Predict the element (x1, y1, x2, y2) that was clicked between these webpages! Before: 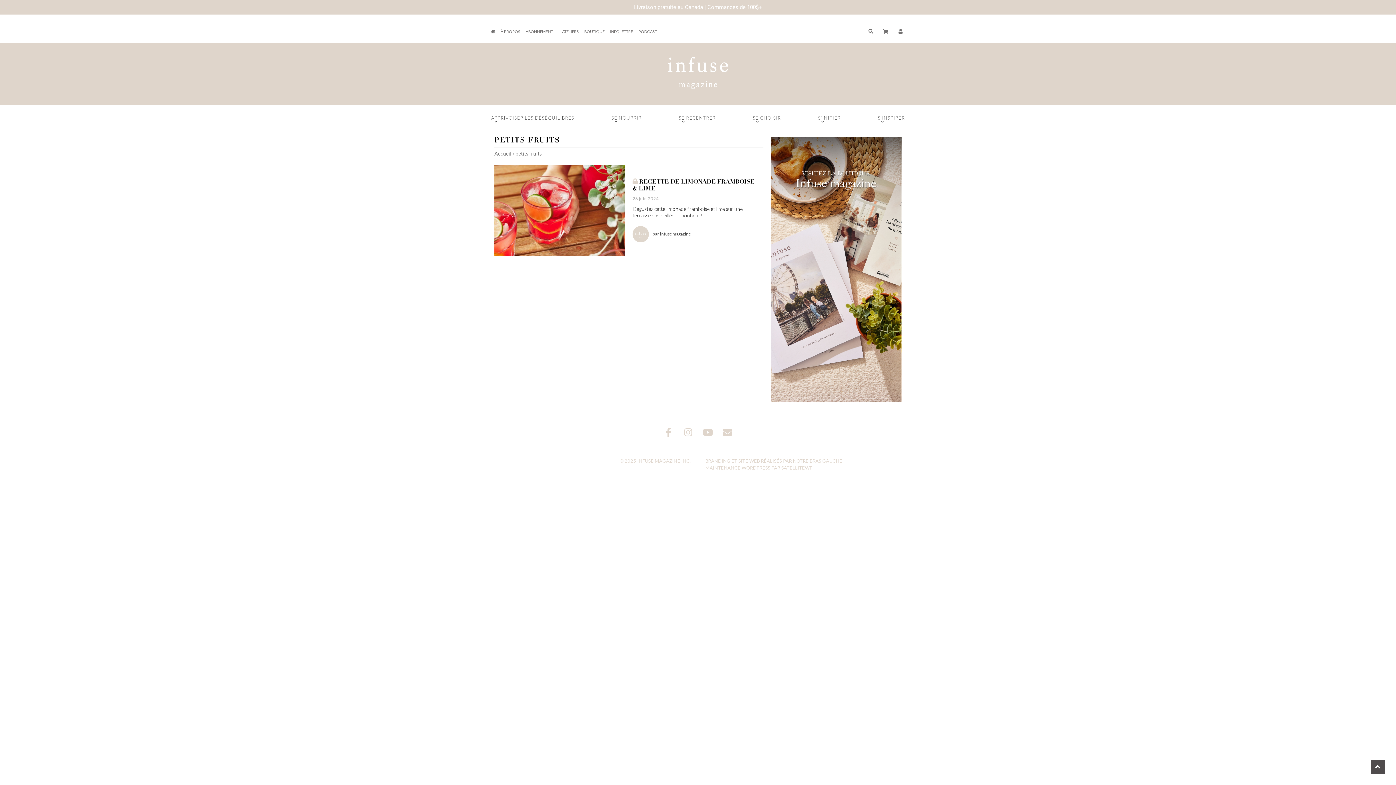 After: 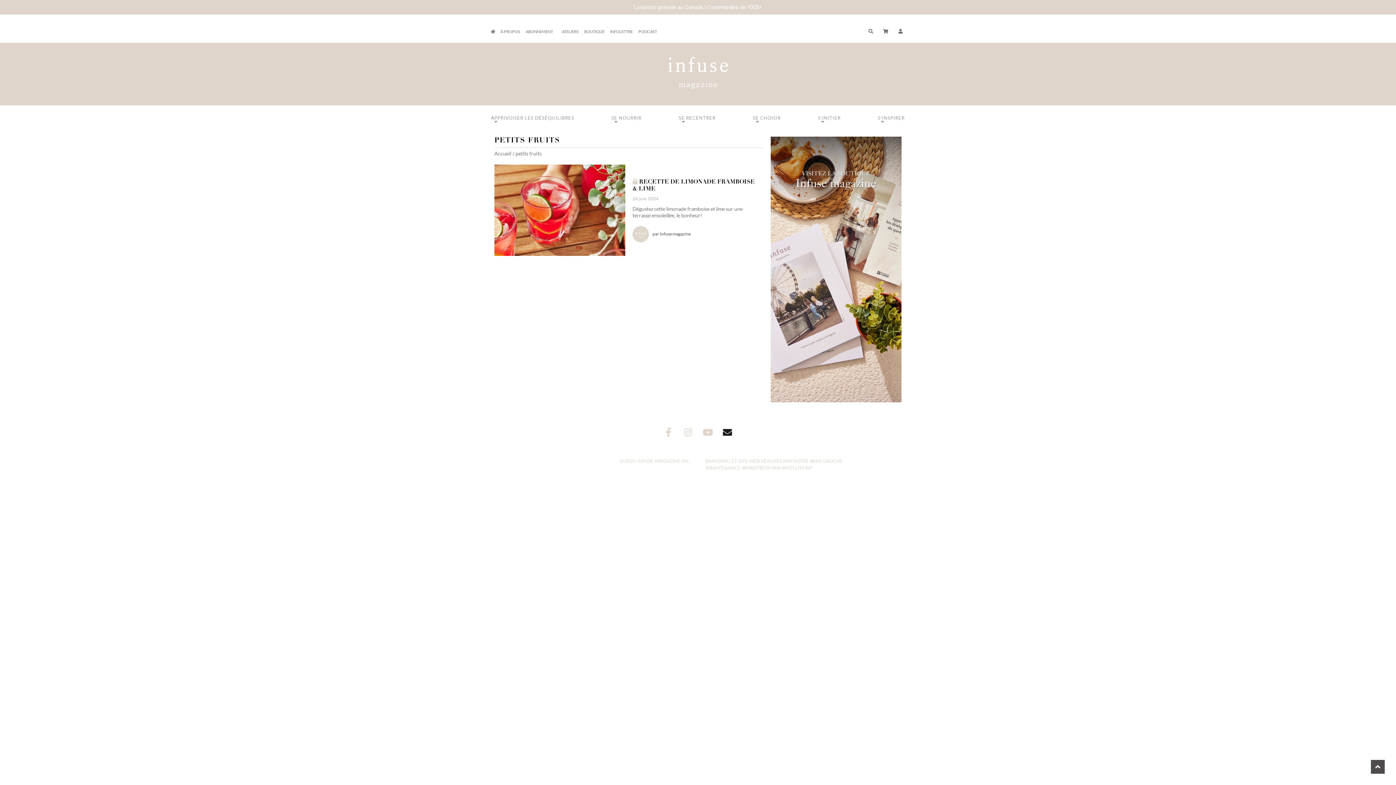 Action: bbox: (723, 428, 732, 437) label: Envelope